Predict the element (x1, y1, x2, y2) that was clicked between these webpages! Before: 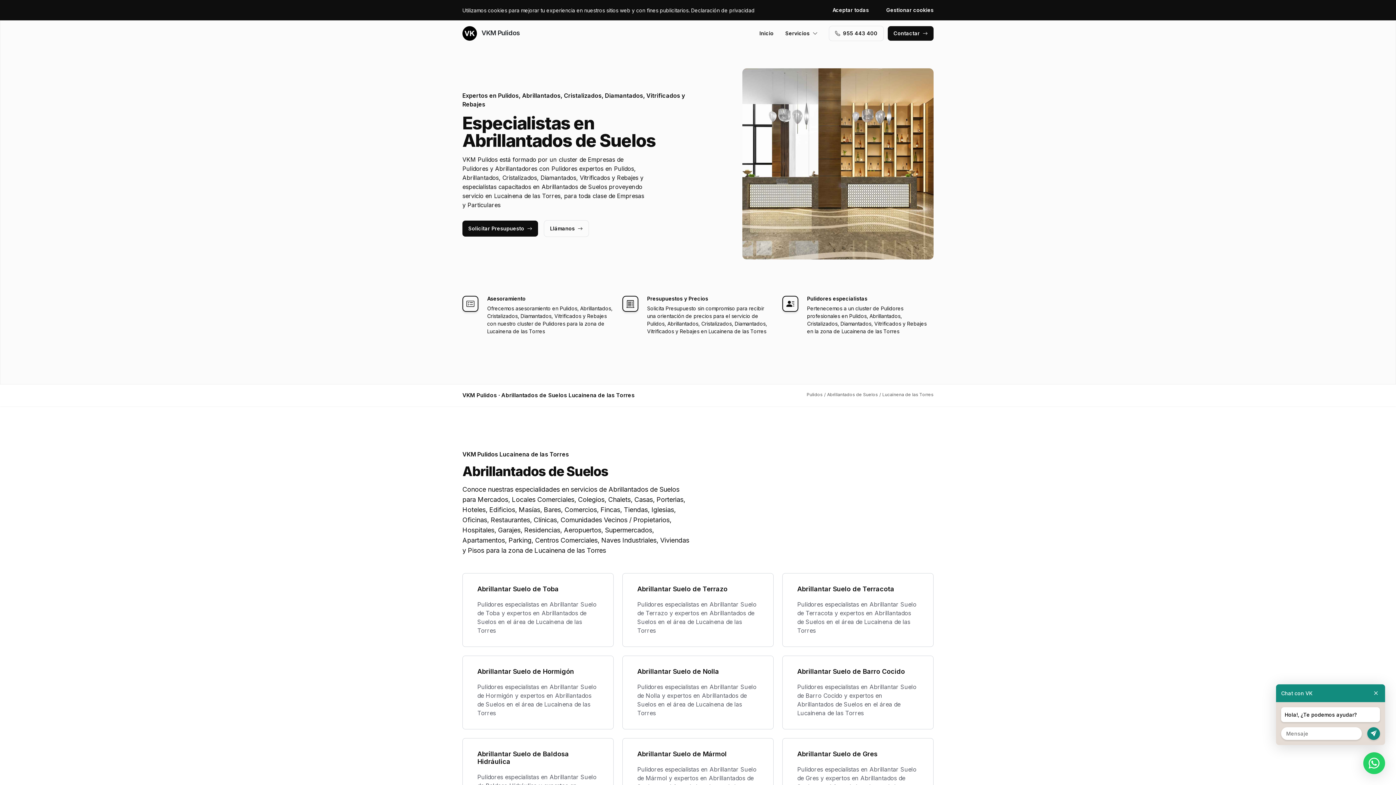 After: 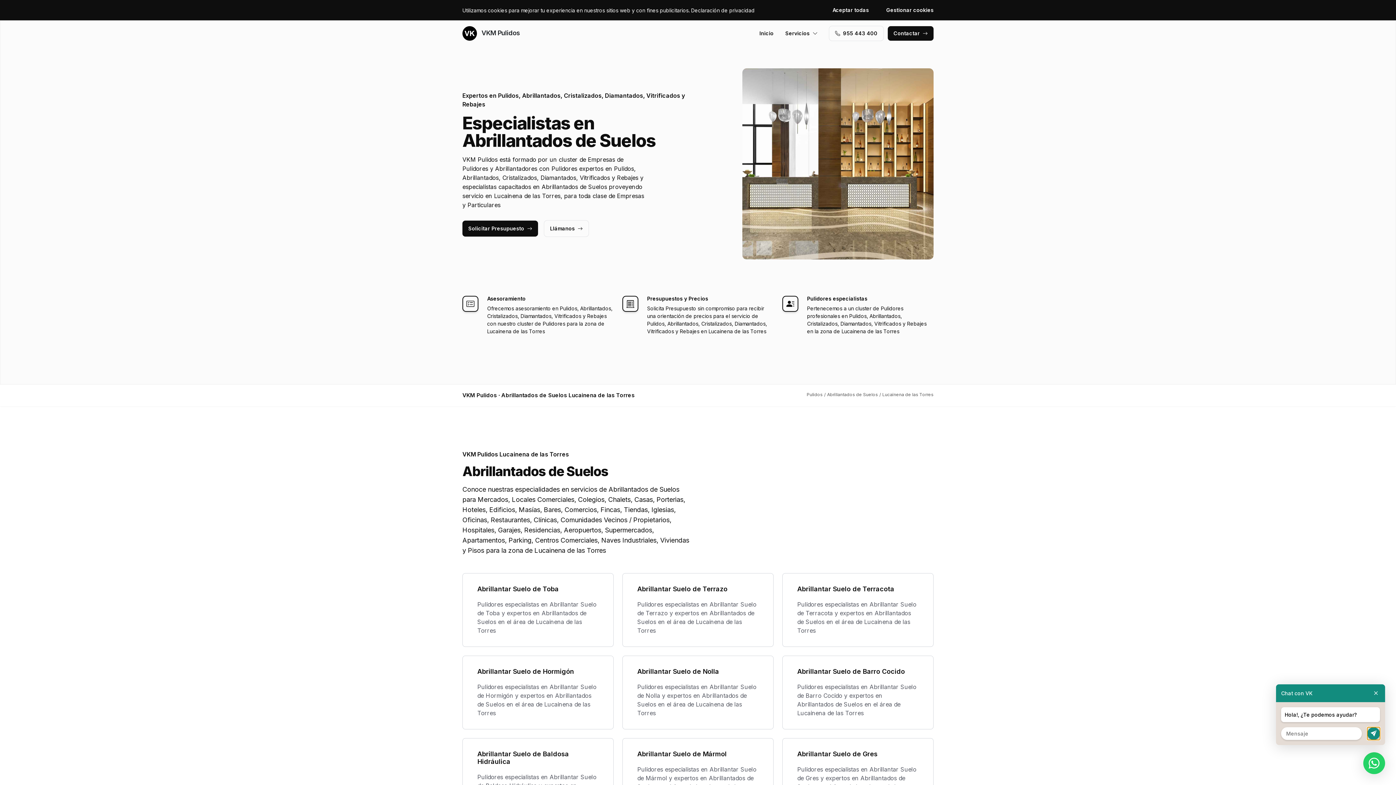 Action: bbox: (1367, 727, 1380, 740)